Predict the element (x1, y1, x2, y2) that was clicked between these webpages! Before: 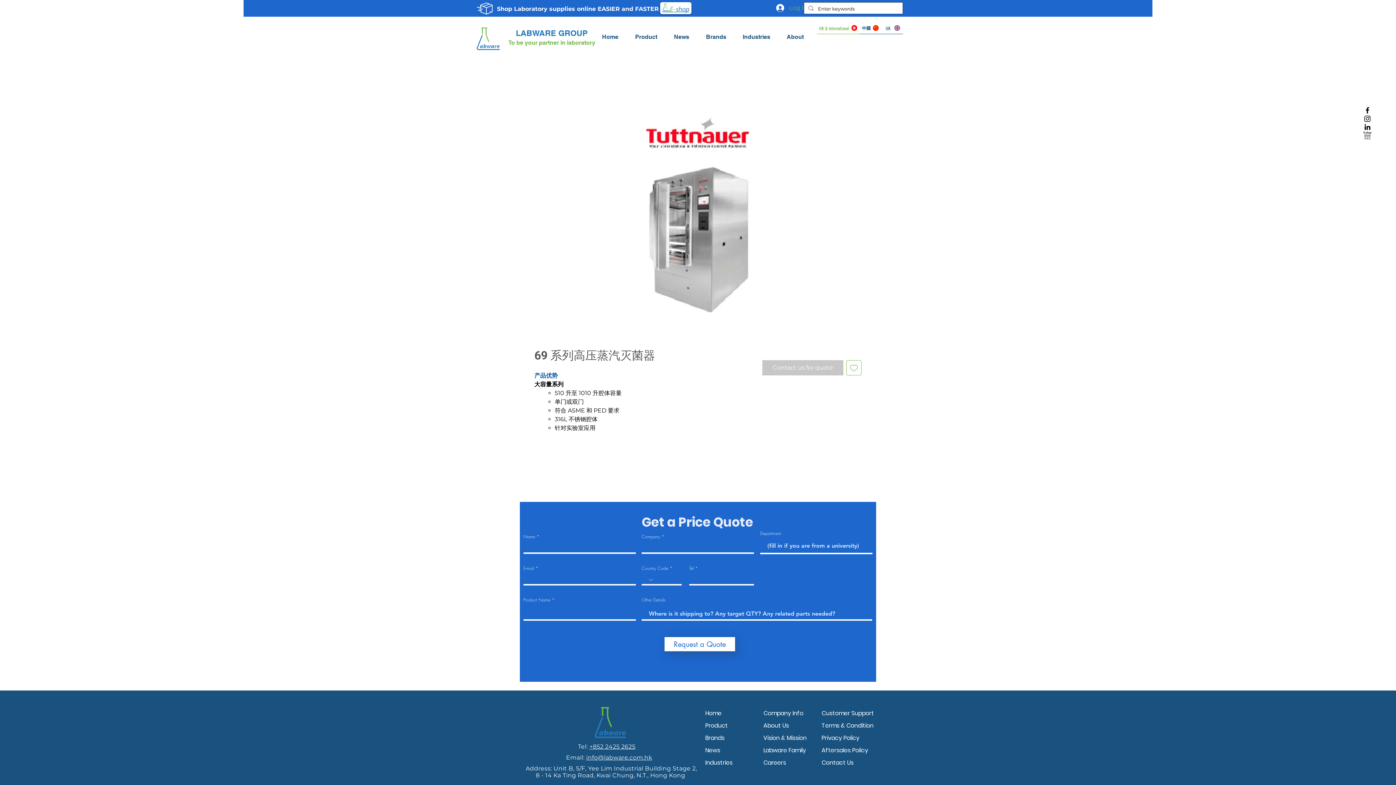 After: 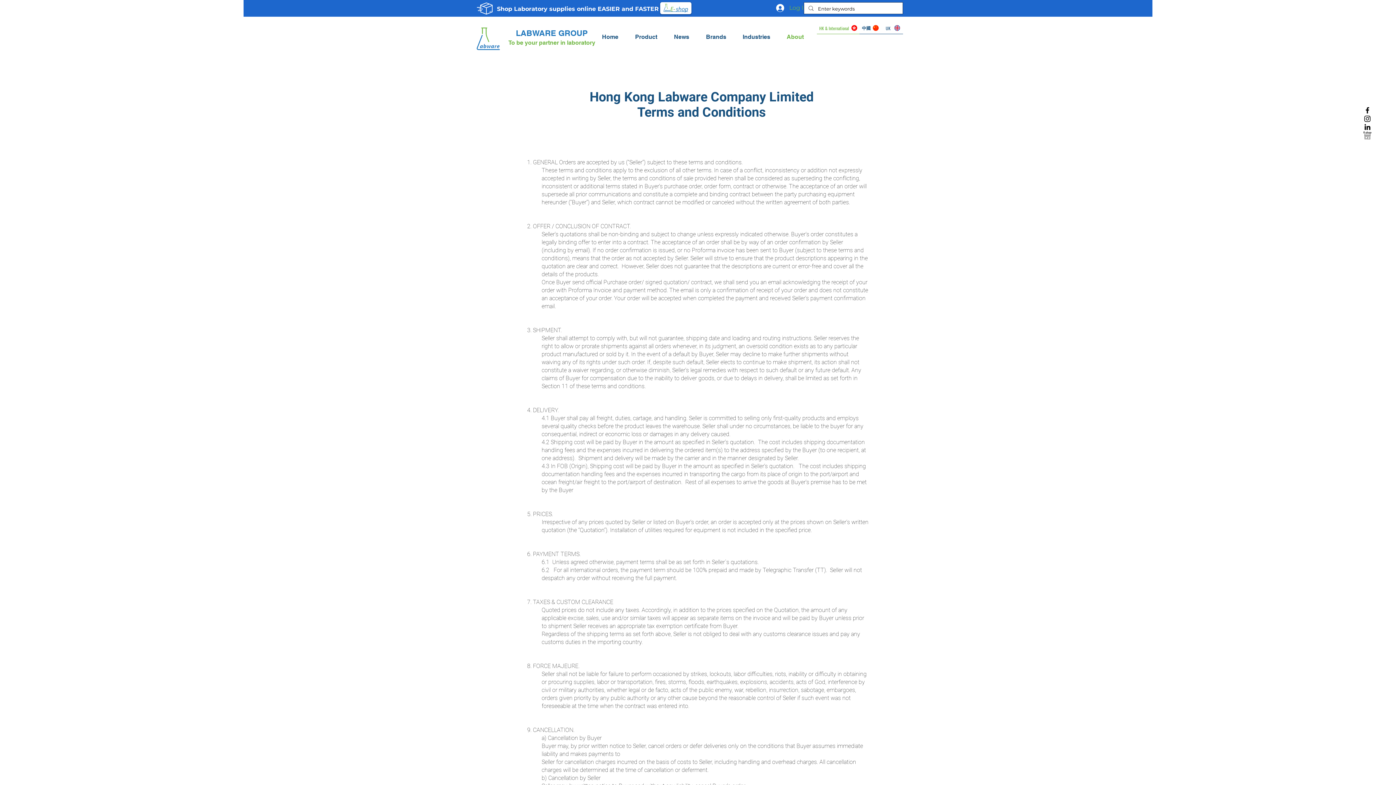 Action: label: Terms & Condition bbox: (821, 720, 876, 732)